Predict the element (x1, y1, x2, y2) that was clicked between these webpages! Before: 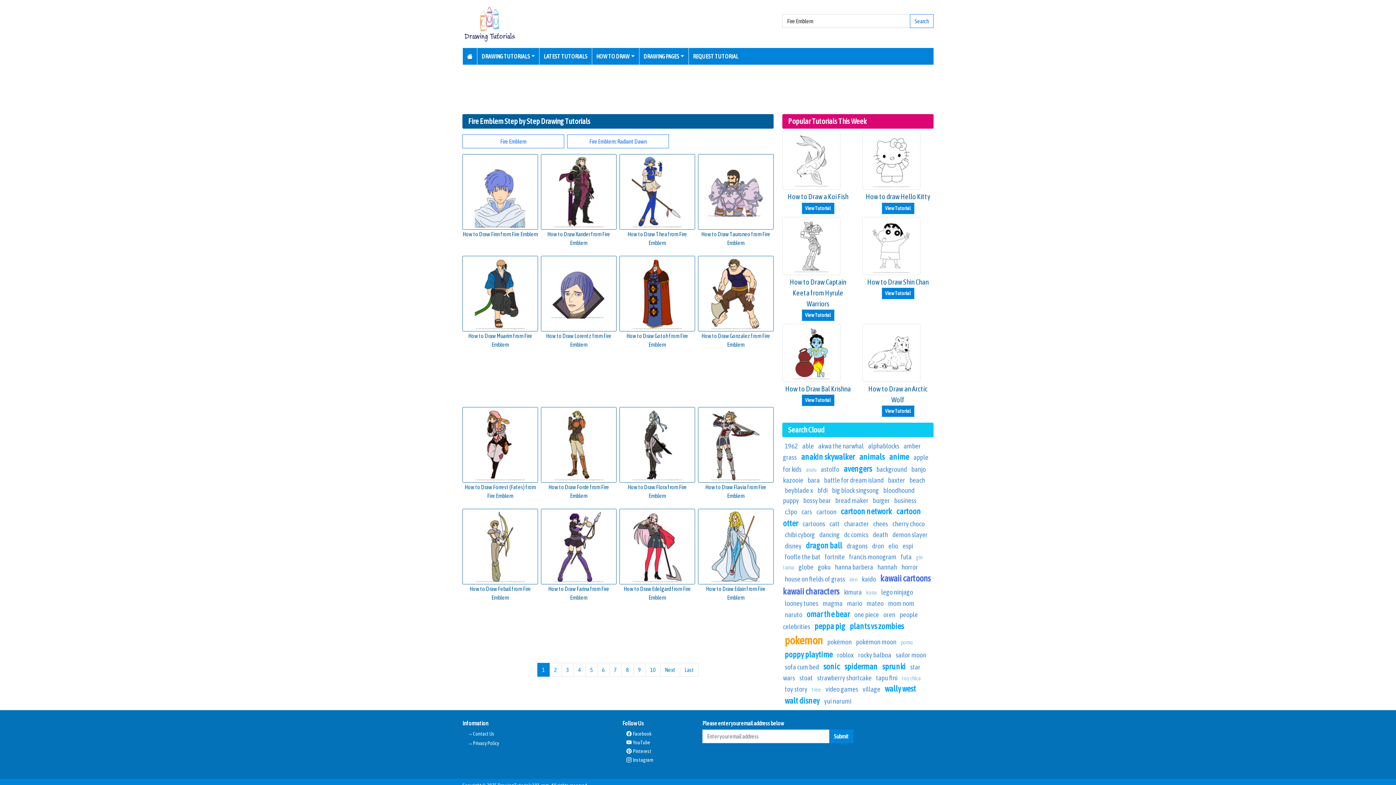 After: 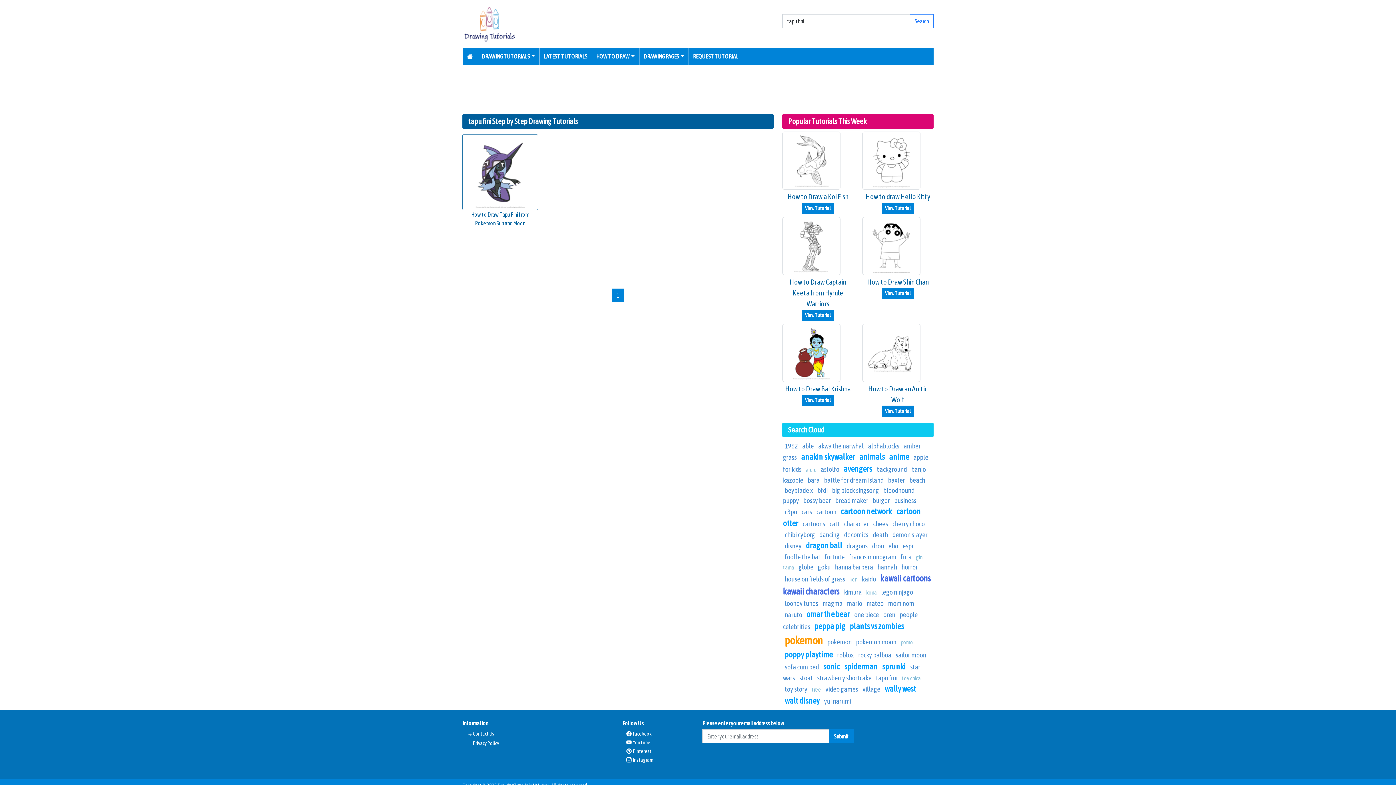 Action: label: tapu fini bbox: (876, 674, 897, 682)